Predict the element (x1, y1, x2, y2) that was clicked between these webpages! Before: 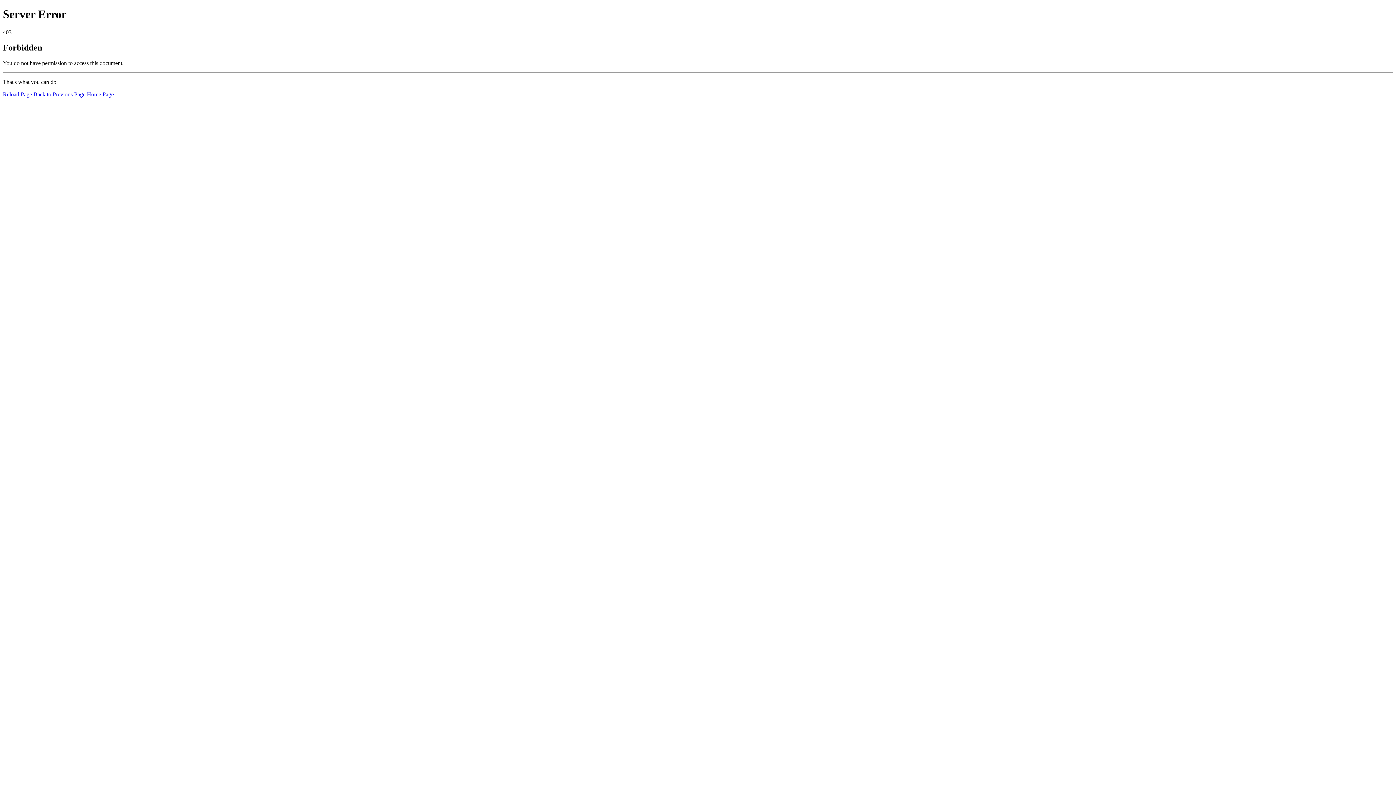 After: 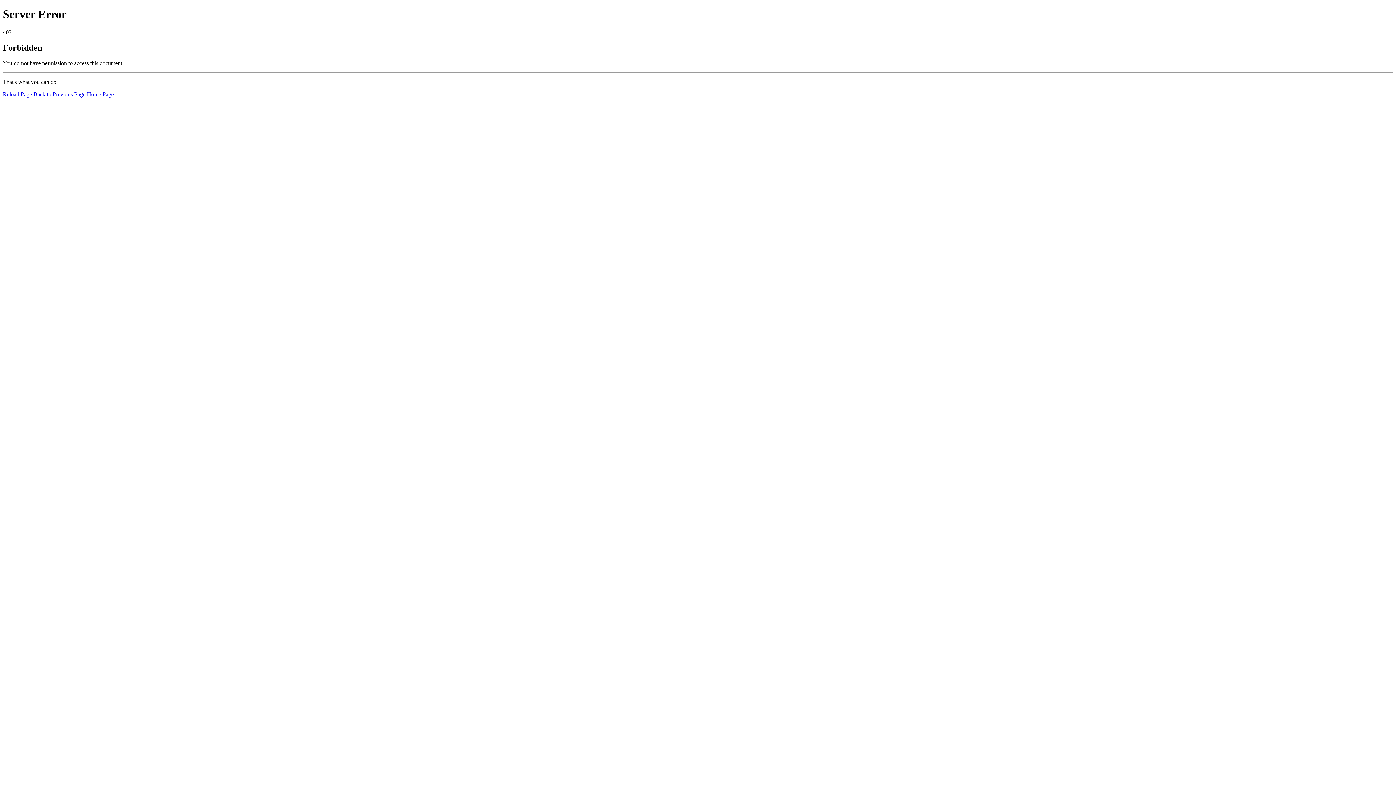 Action: bbox: (86, 91, 113, 97) label: Home Page